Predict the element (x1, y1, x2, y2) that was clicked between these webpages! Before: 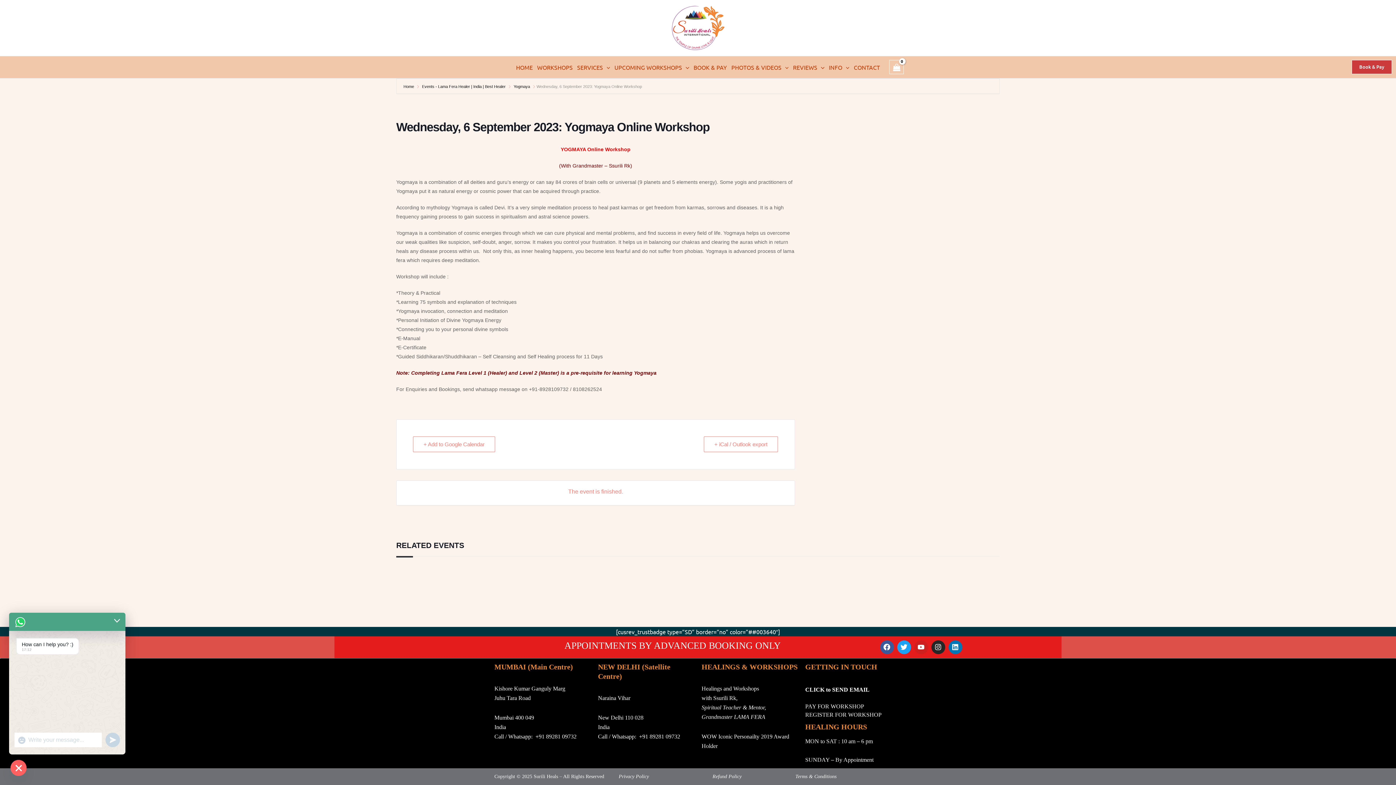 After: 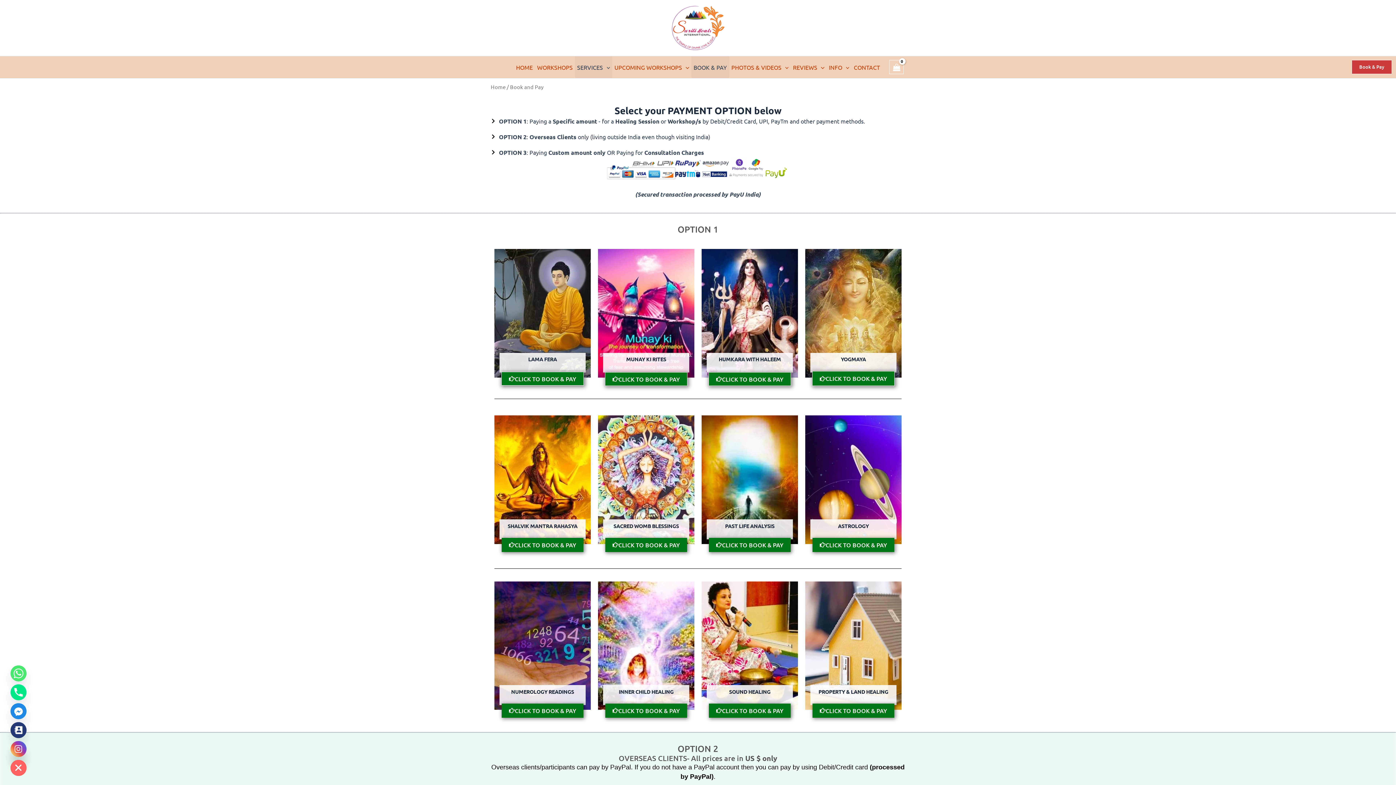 Action: bbox: (889, 60, 904, 74) label: View Shopping Cart, empty